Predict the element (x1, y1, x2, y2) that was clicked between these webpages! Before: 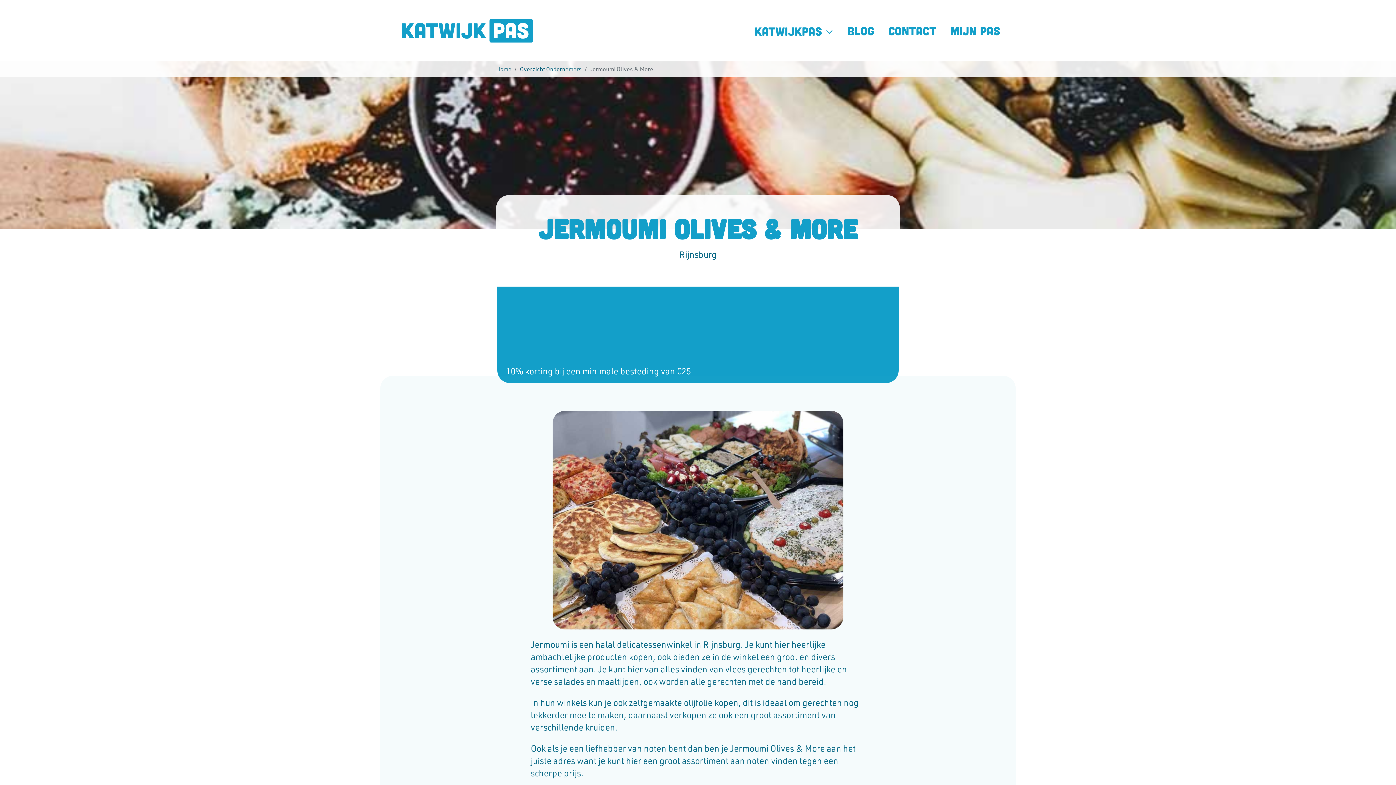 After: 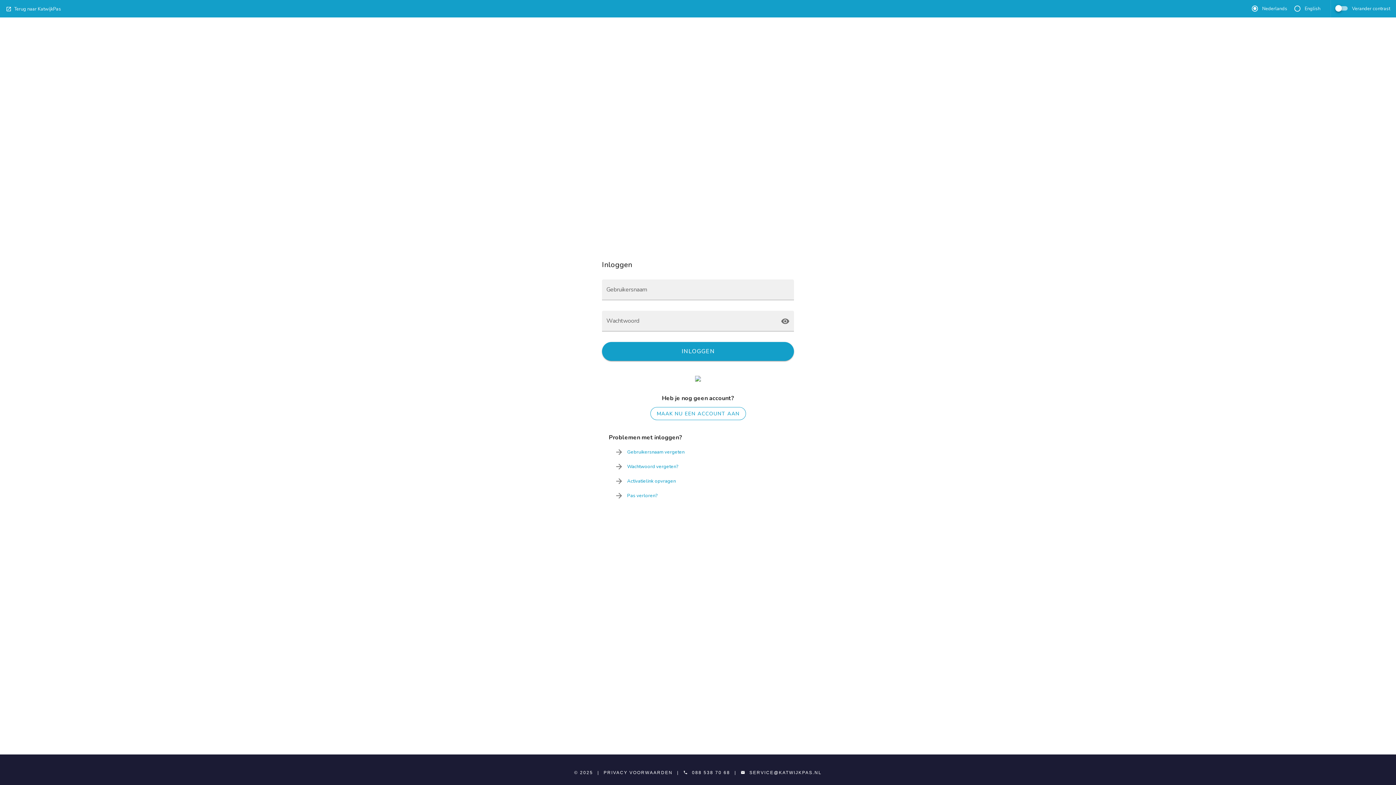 Action: bbox: (943, 17, 1007, 43) label: Mijn Pas